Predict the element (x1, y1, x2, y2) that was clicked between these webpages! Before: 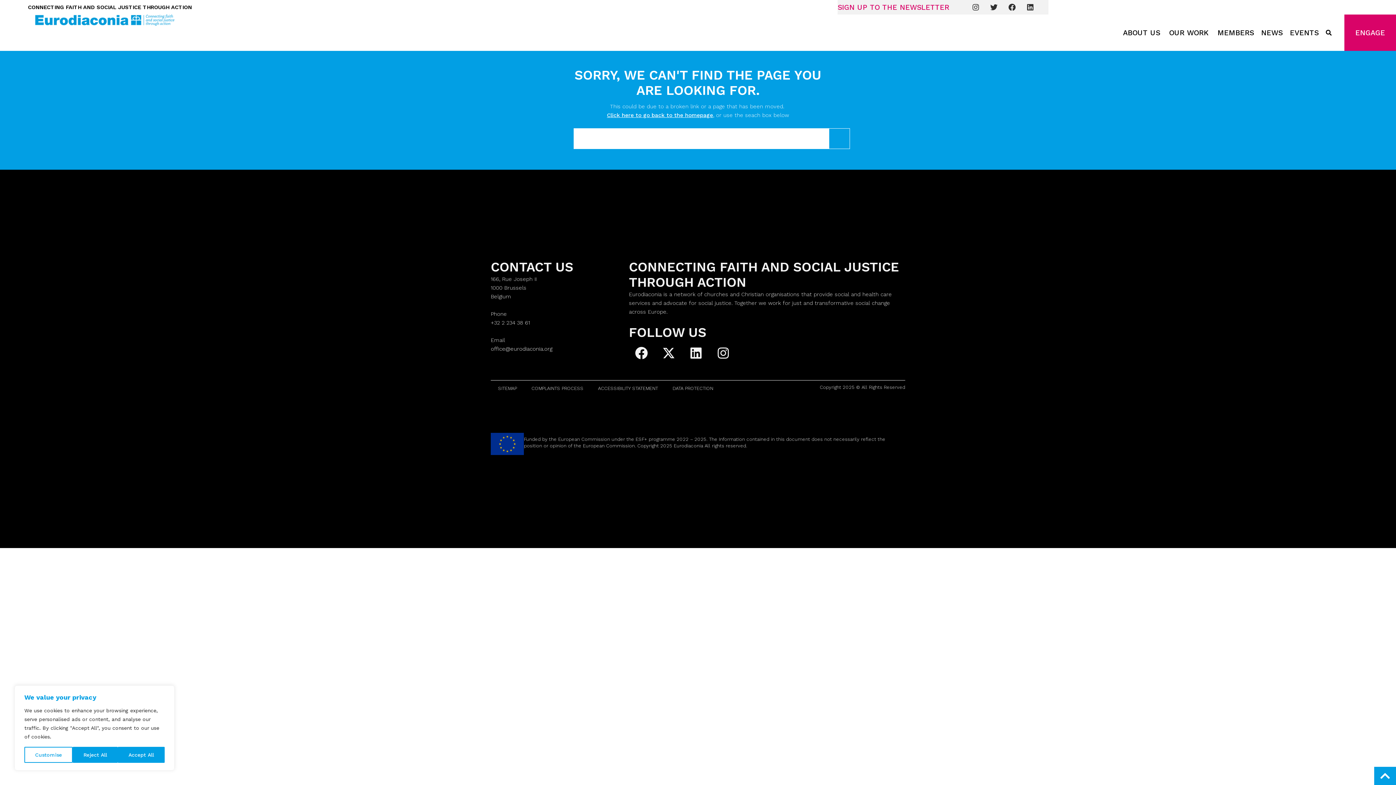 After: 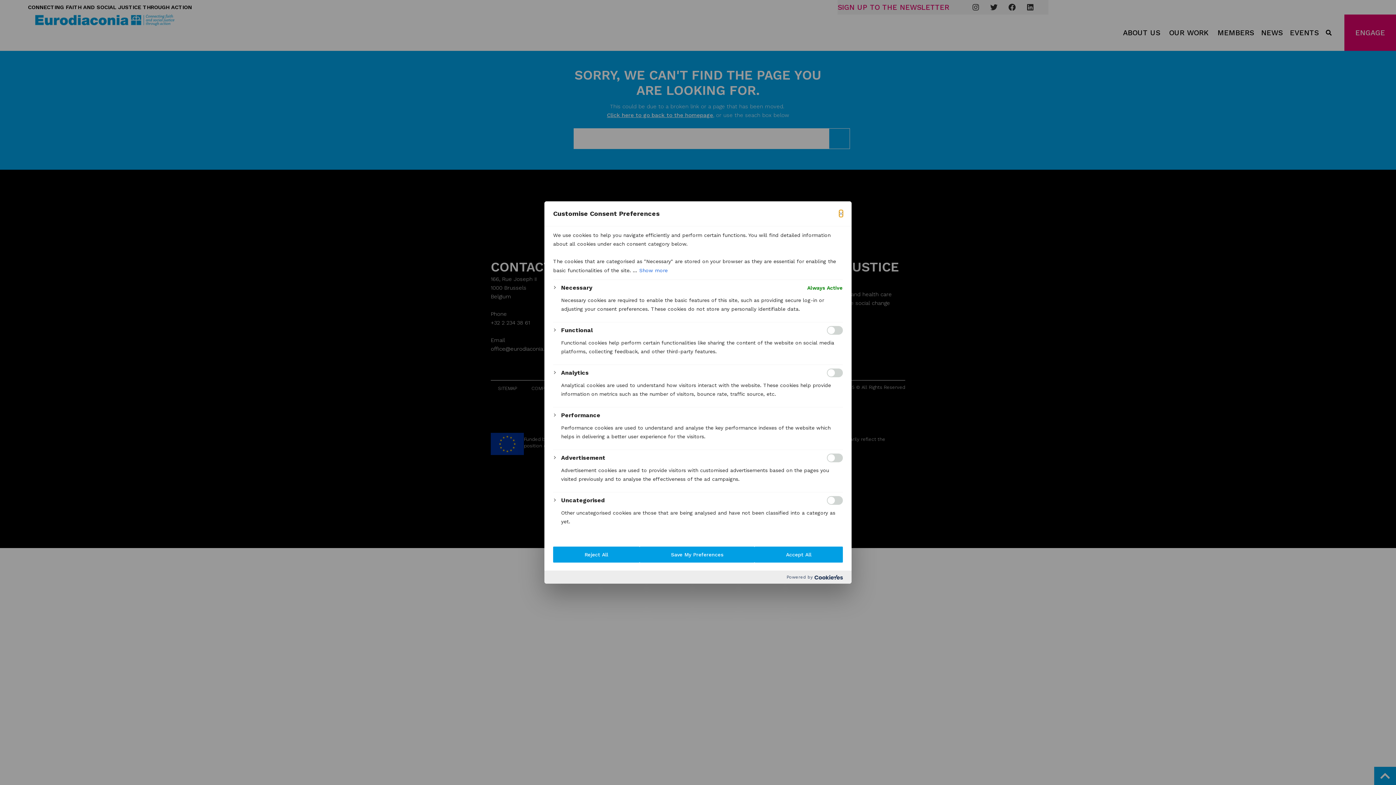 Action: bbox: (24, 747, 72, 763) label: Customise